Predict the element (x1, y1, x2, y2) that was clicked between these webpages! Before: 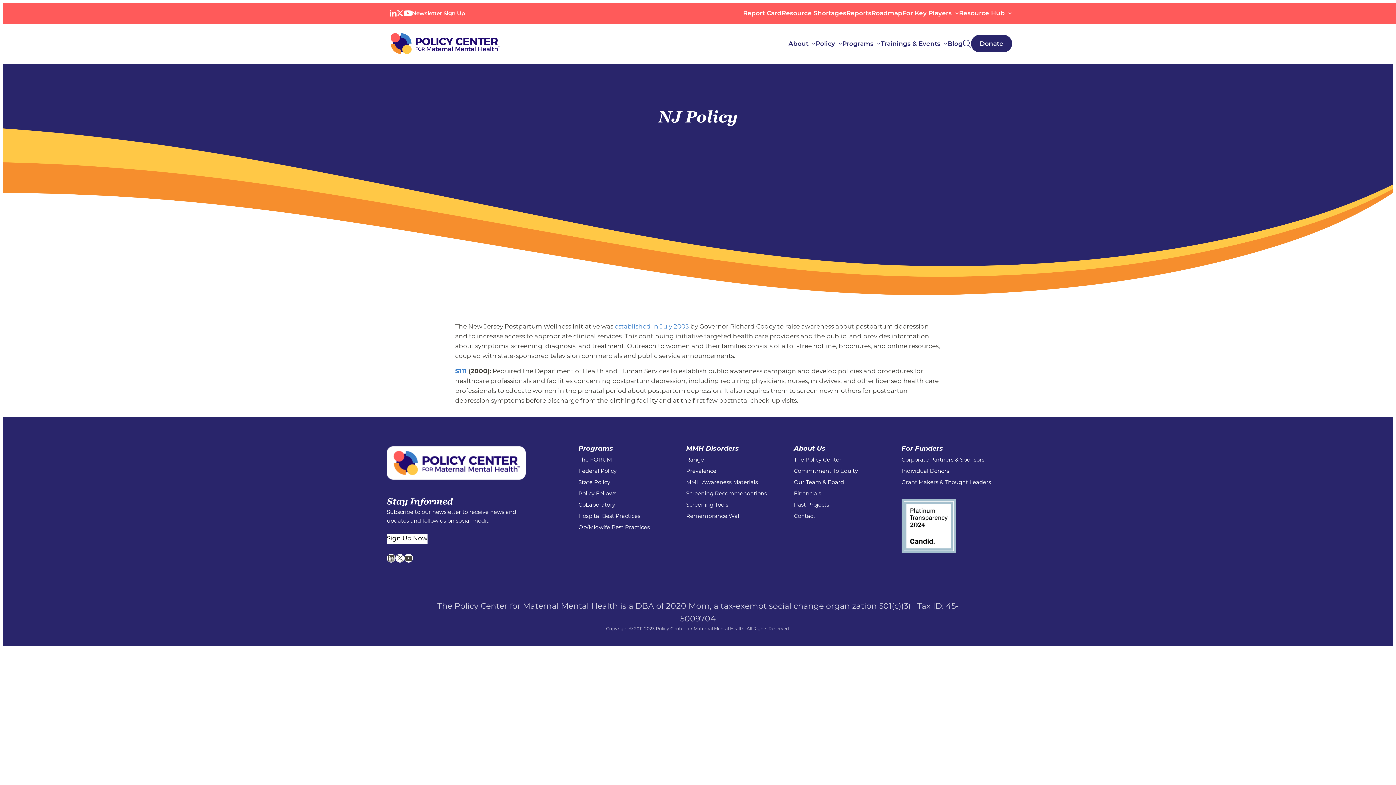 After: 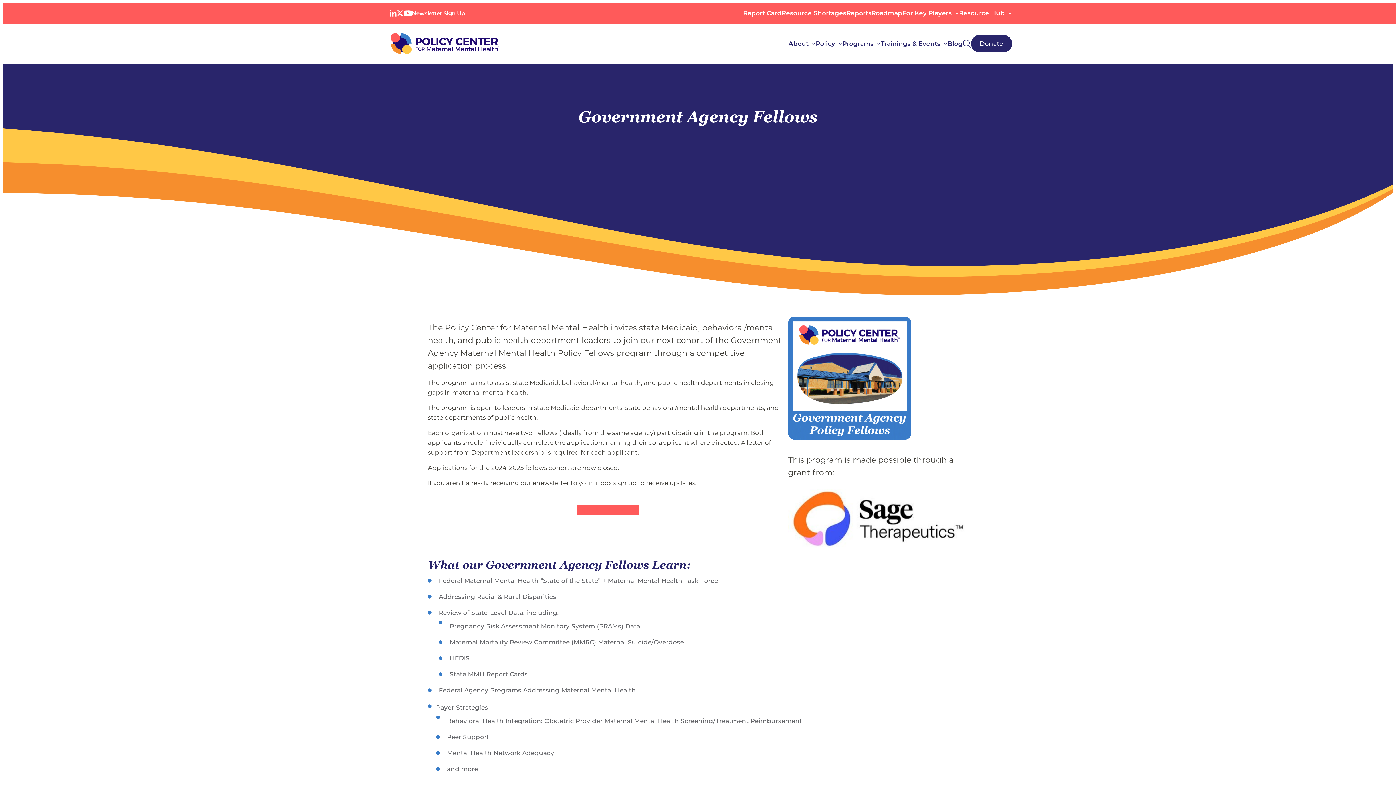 Action: bbox: (578, 491, 616, 497) label: Policy Fellows